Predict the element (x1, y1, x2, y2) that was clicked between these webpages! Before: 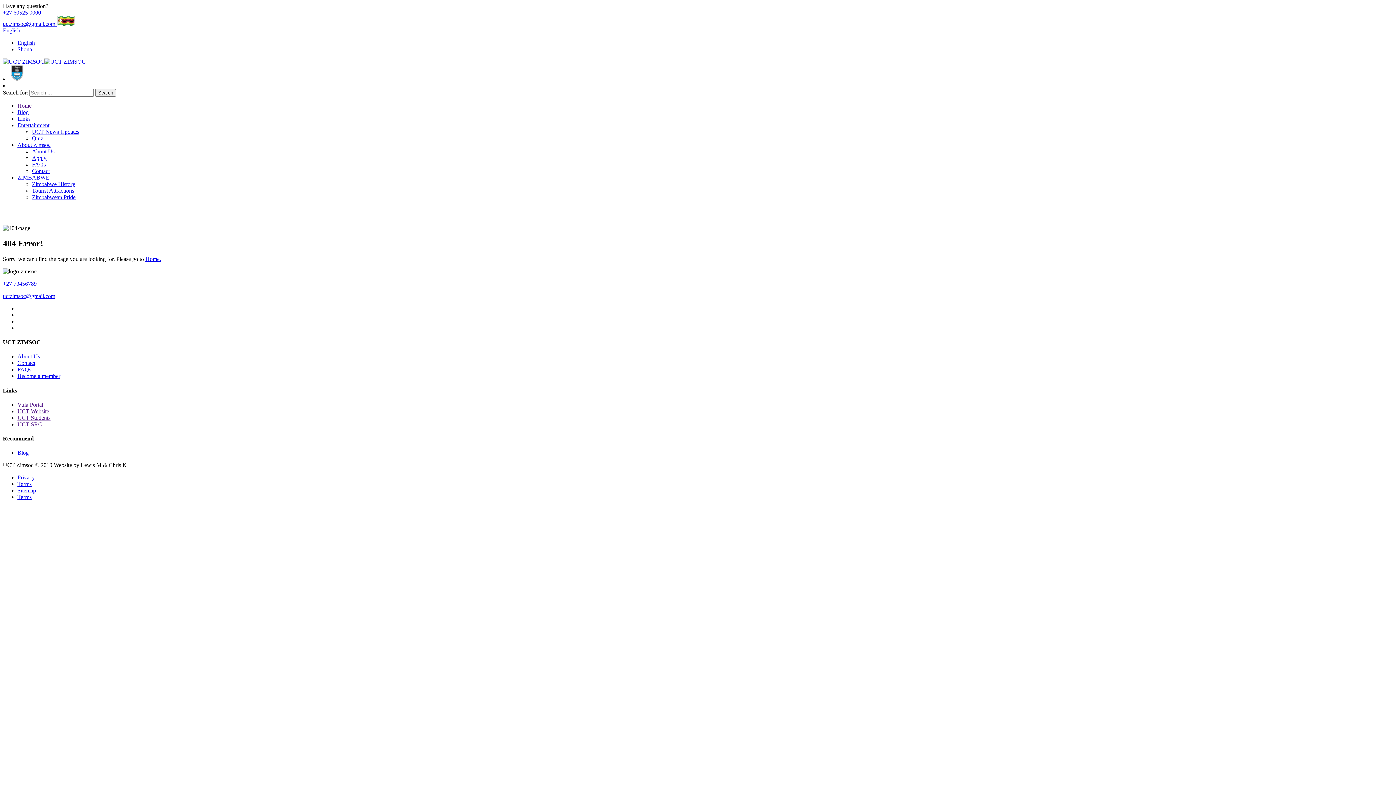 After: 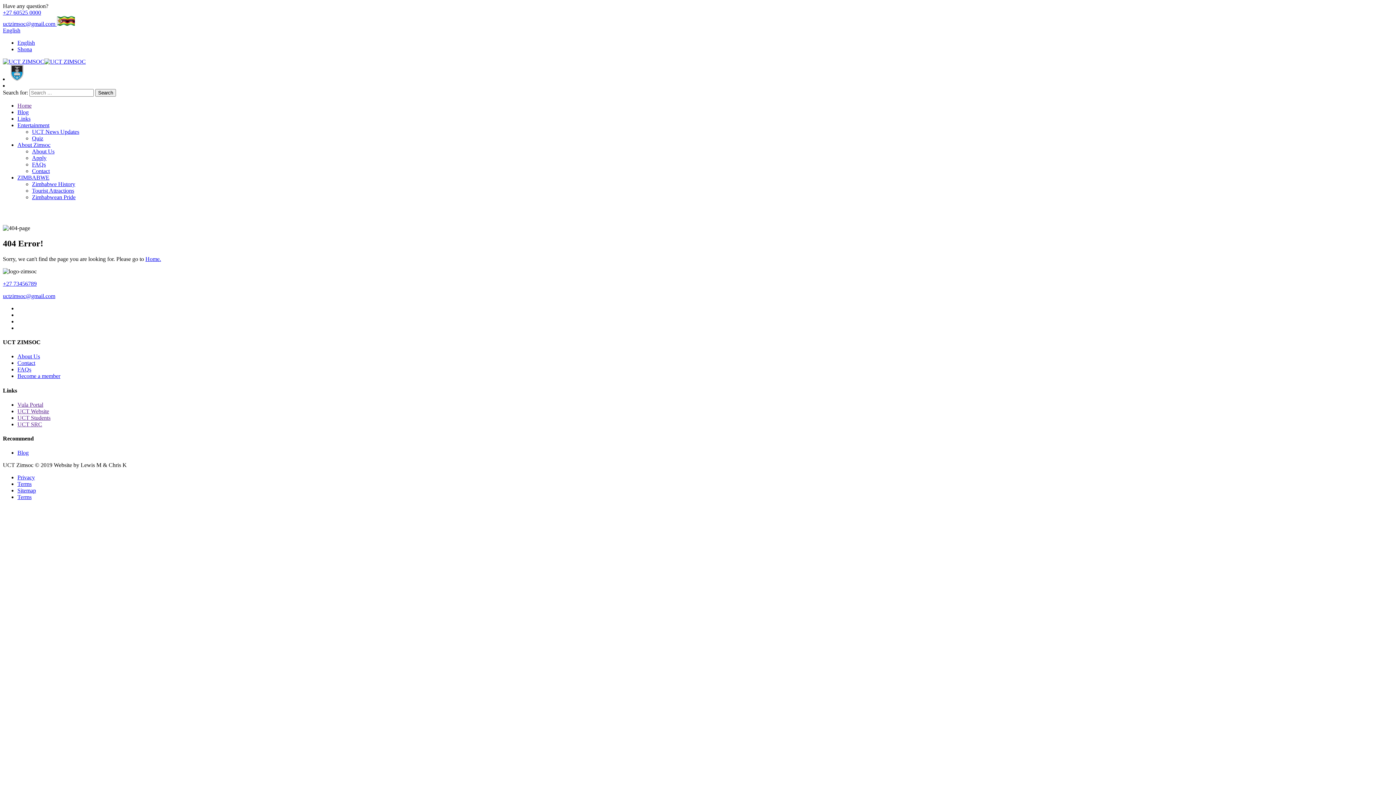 Action: bbox: (2, 293, 55, 299) label: uctzimsoc@gmail.com